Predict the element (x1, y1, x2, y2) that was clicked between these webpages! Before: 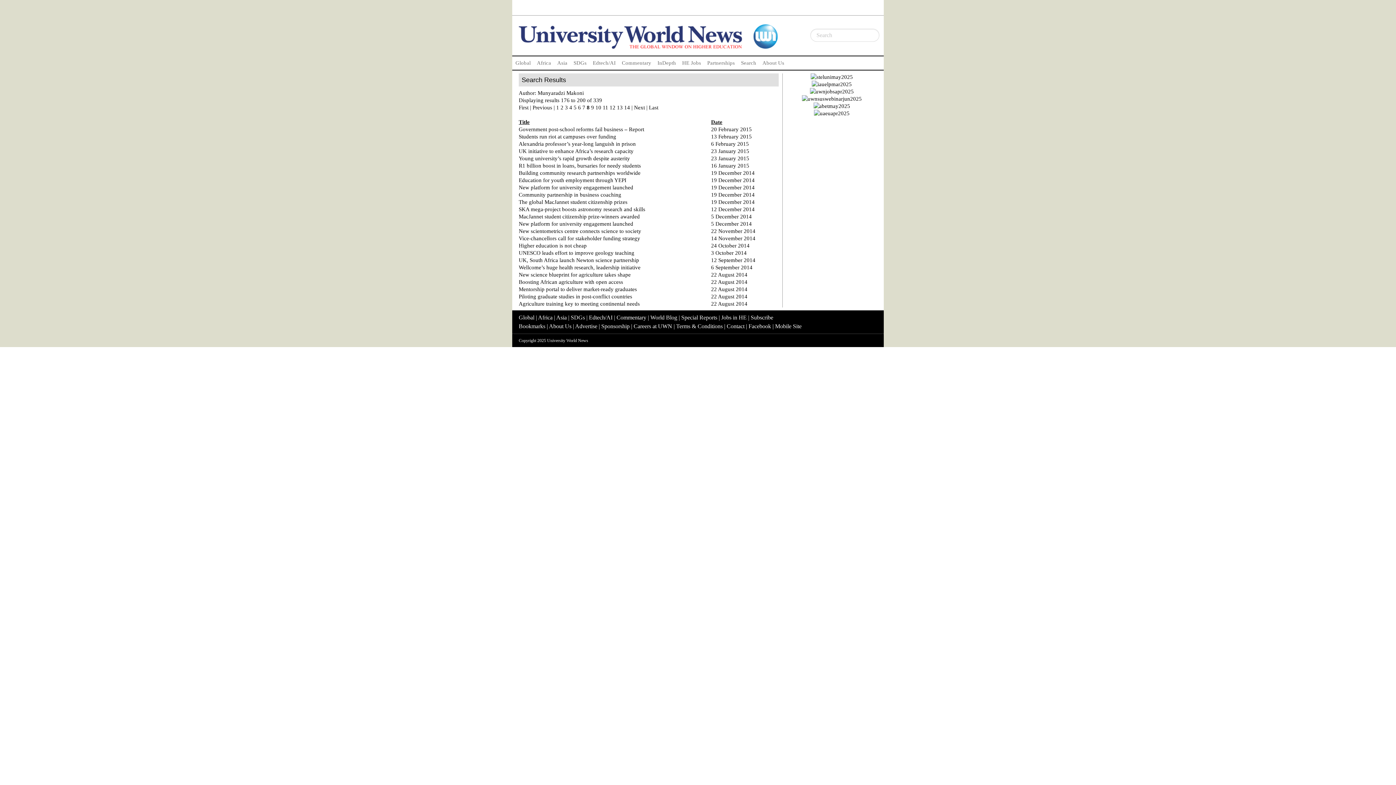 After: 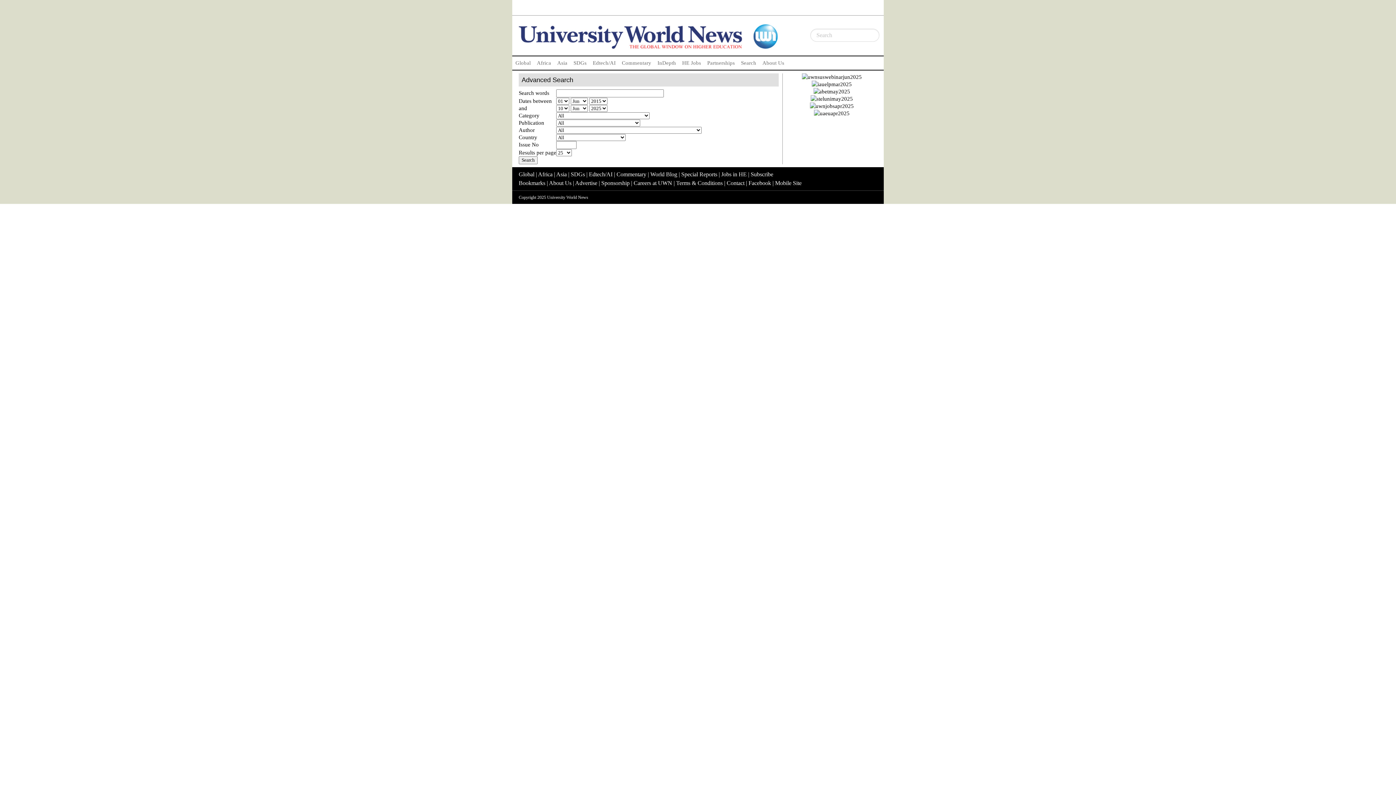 Action: bbox: (737, 56, 759, 69) label: Search